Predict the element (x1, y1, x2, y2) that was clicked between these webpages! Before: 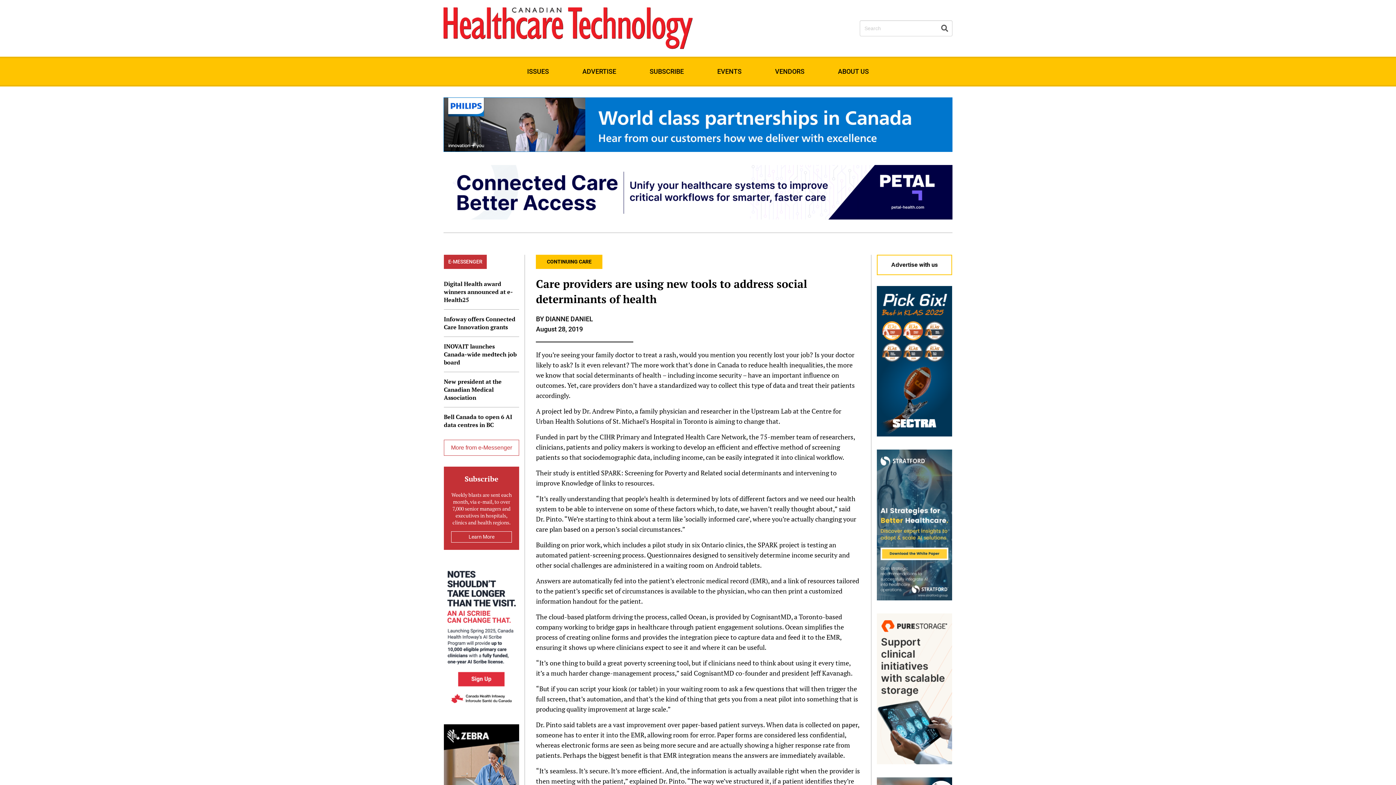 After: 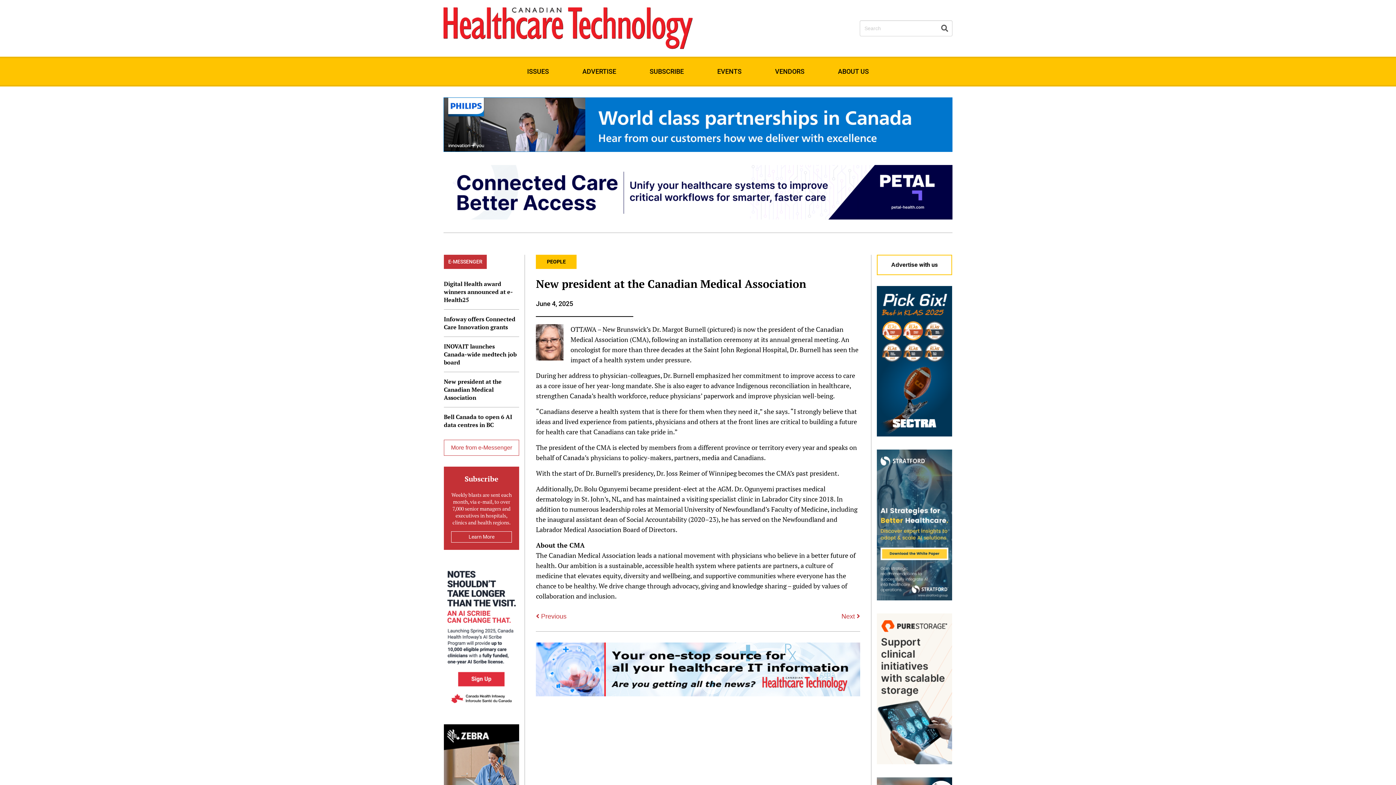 Action: bbox: (444, 377, 519, 401) label: New president at the Canadian Medical Association